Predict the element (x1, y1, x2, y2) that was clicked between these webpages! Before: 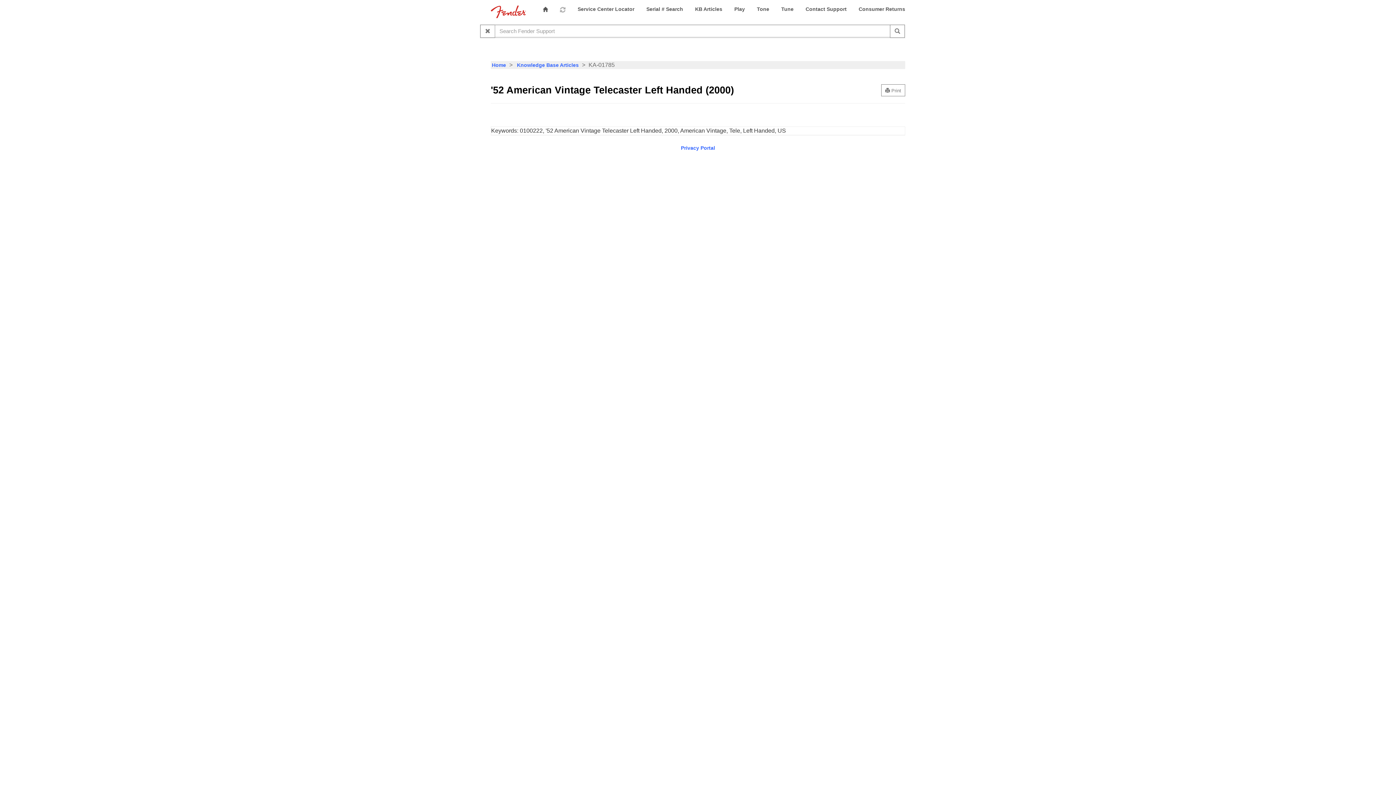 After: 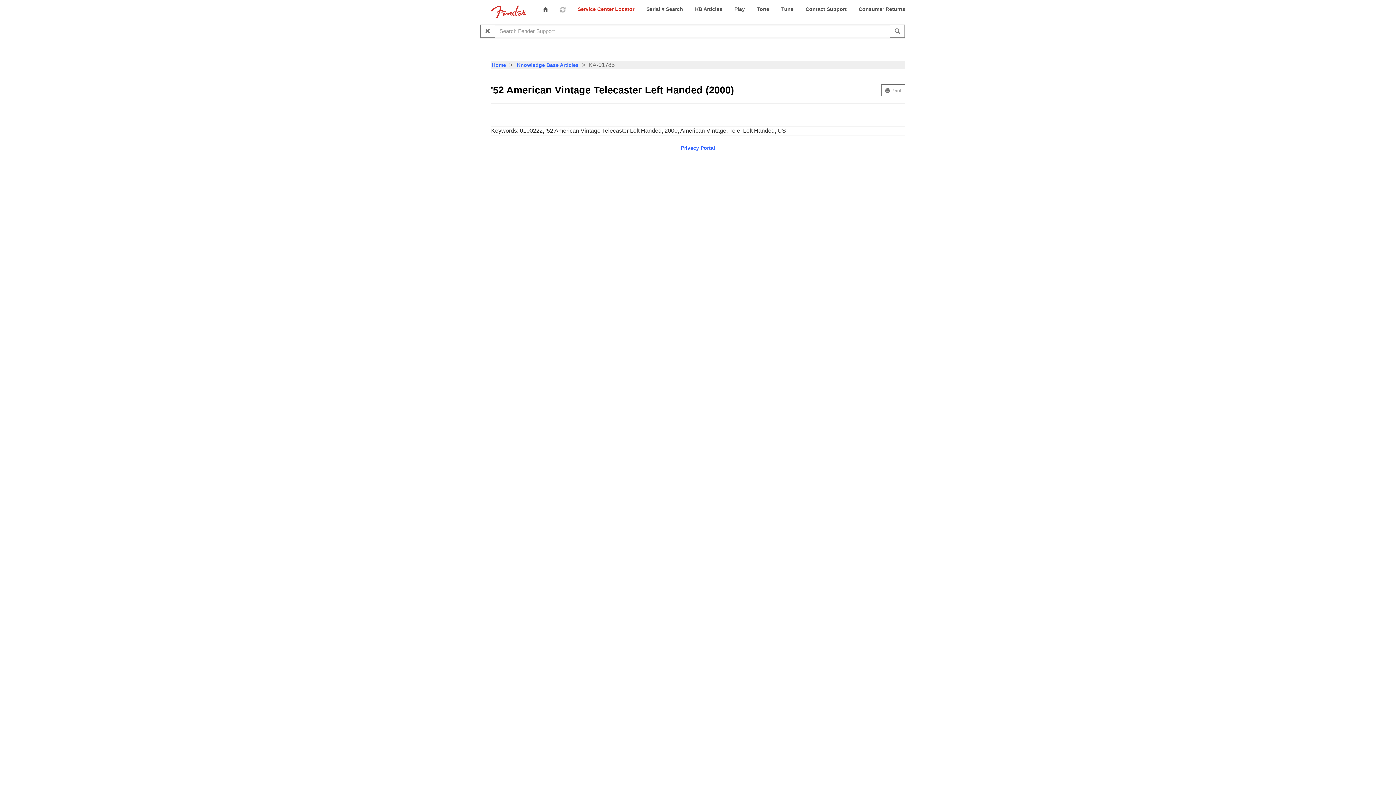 Action: bbox: (572, 0, 640, 18) label: Service Center Locator